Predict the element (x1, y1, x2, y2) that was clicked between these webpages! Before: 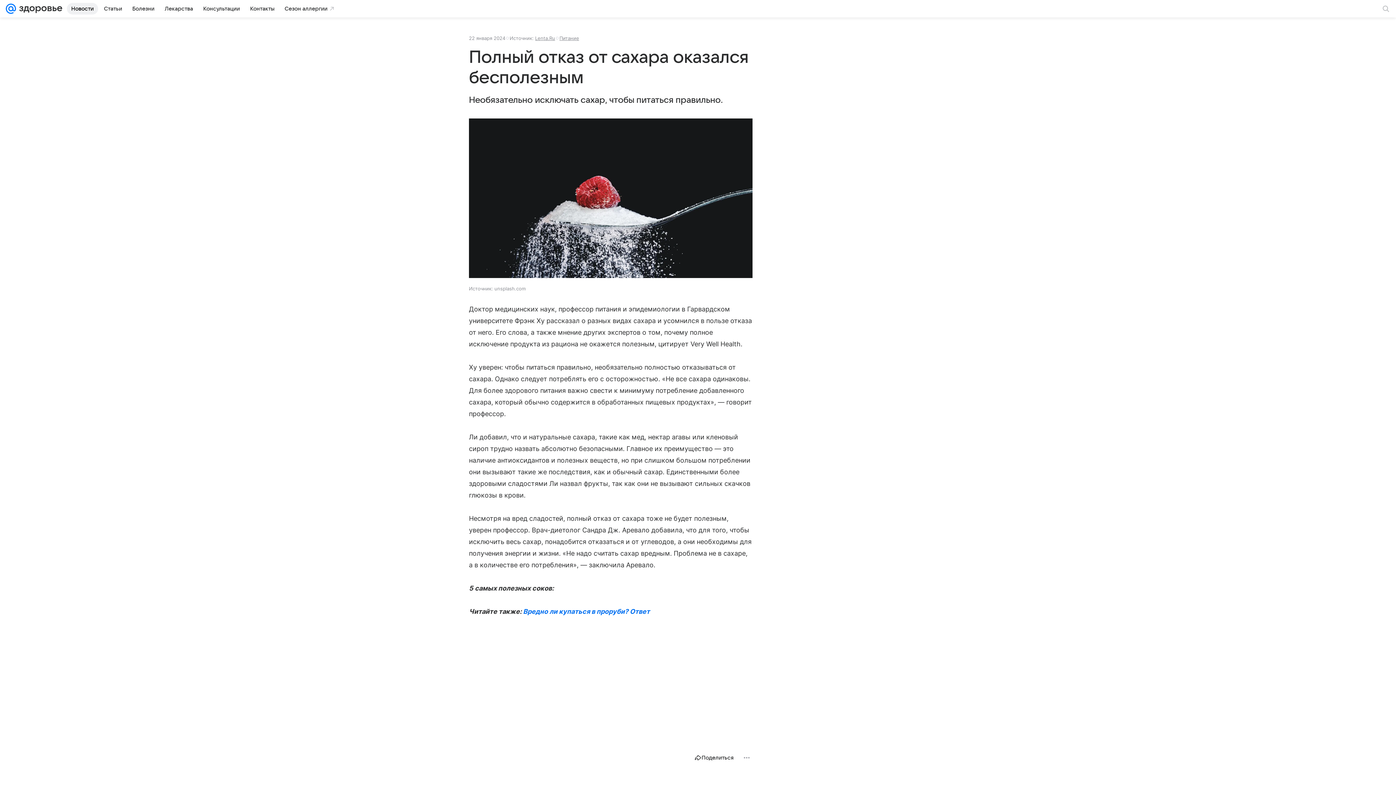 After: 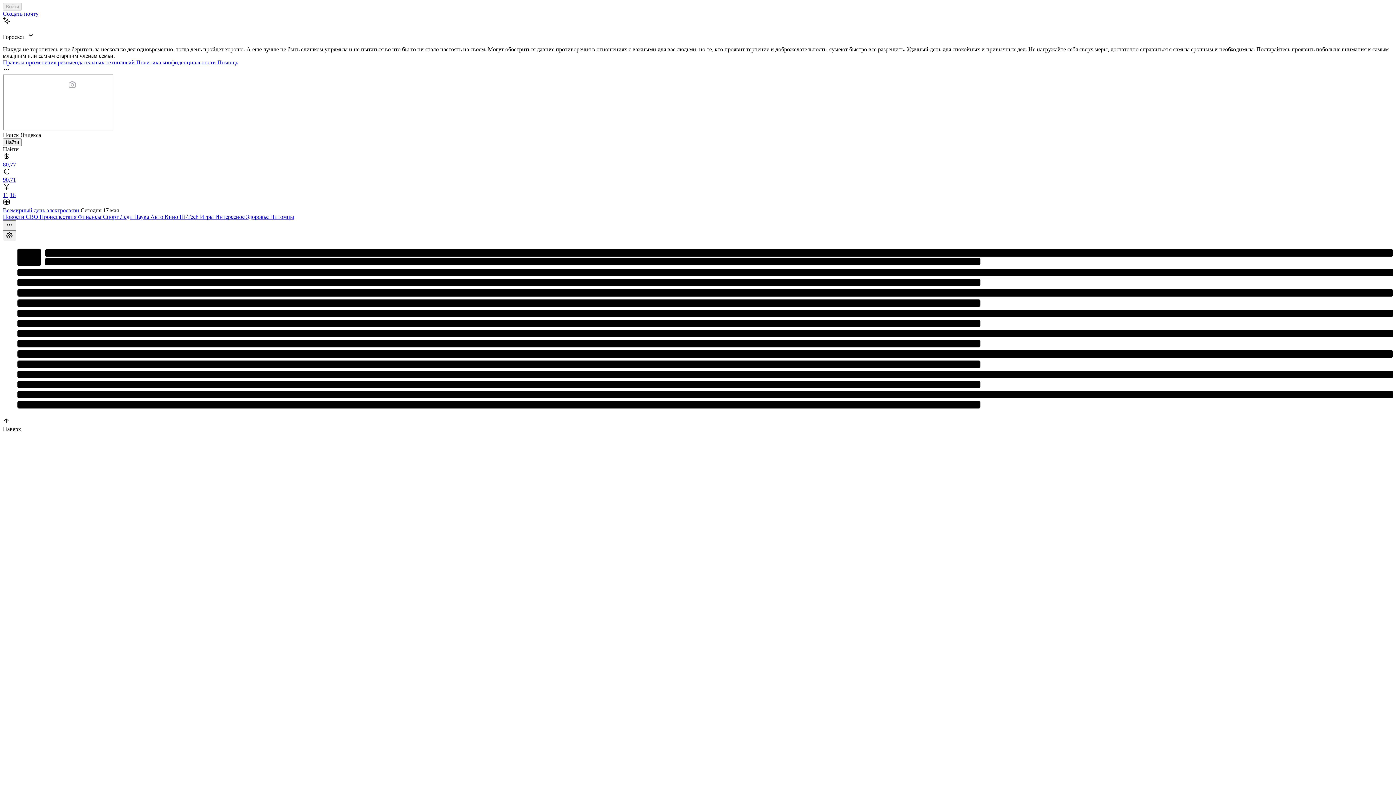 Action: bbox: (5, 0, 16, 17)